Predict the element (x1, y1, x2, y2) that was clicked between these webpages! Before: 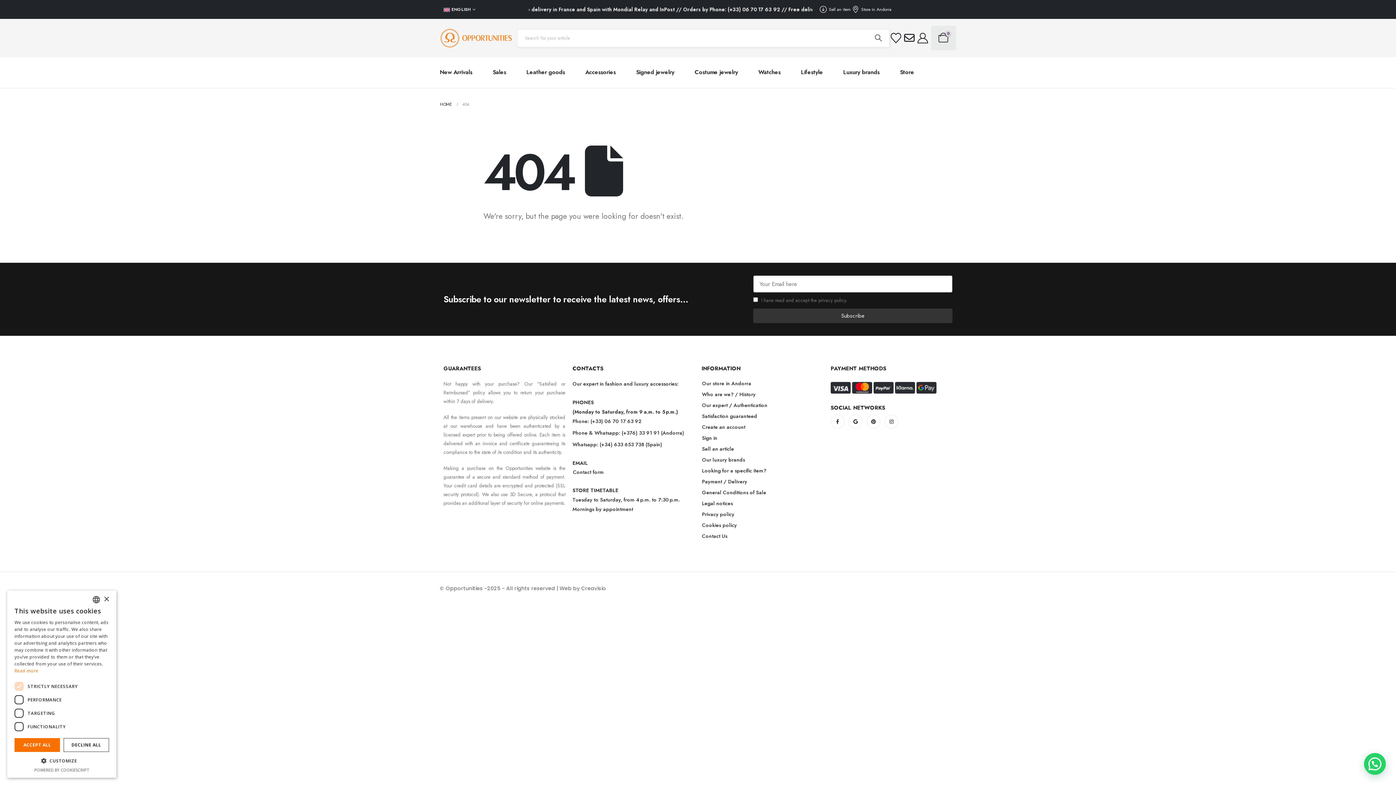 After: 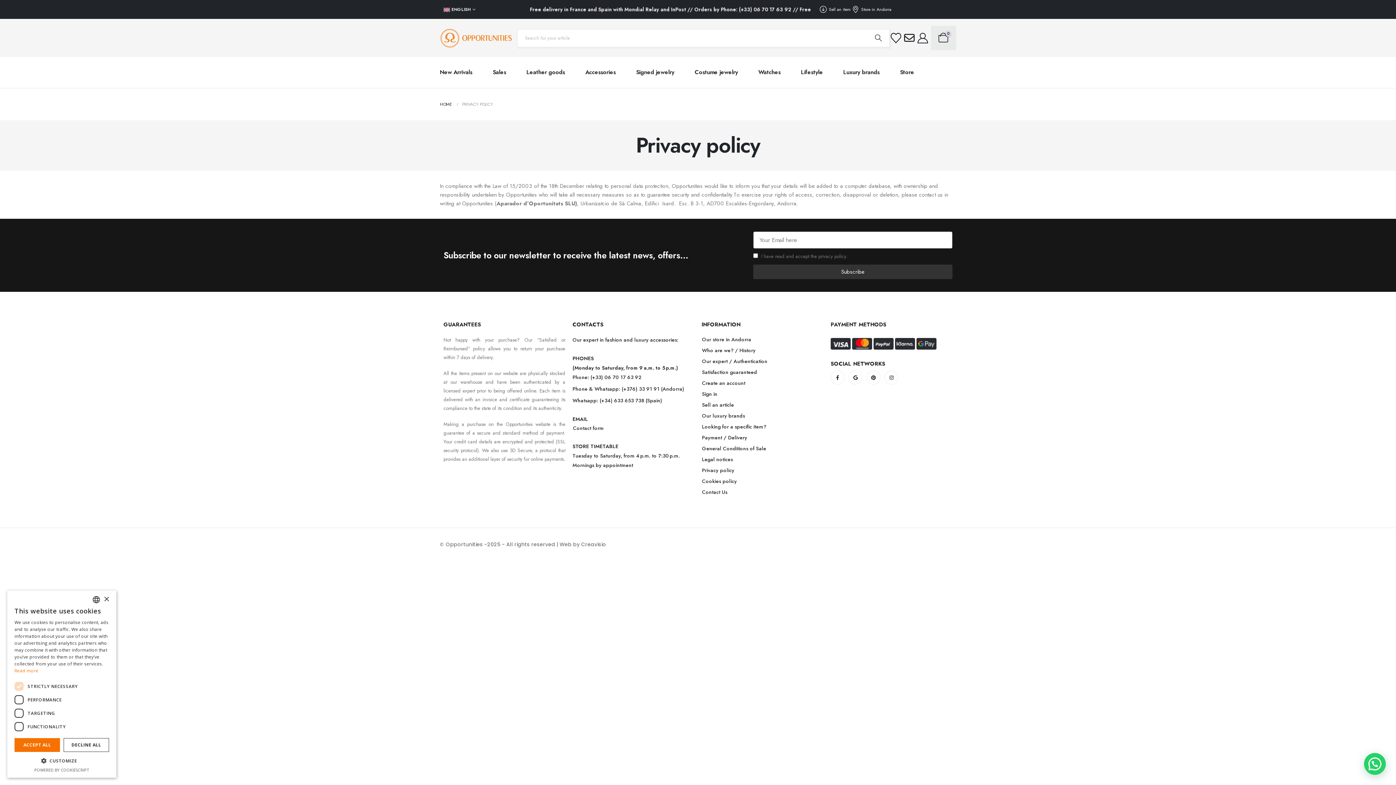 Action: label: button bbox: (701, 511, 734, 518)